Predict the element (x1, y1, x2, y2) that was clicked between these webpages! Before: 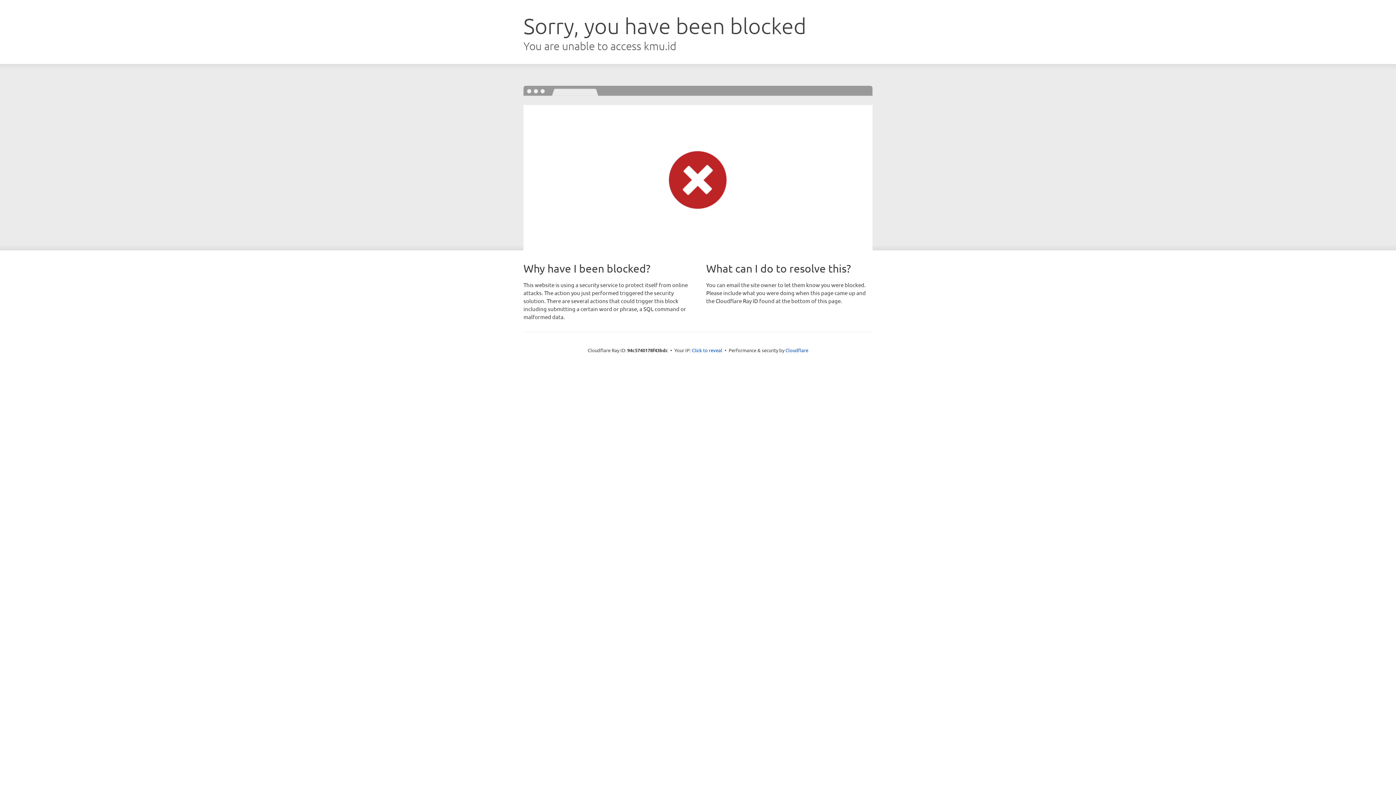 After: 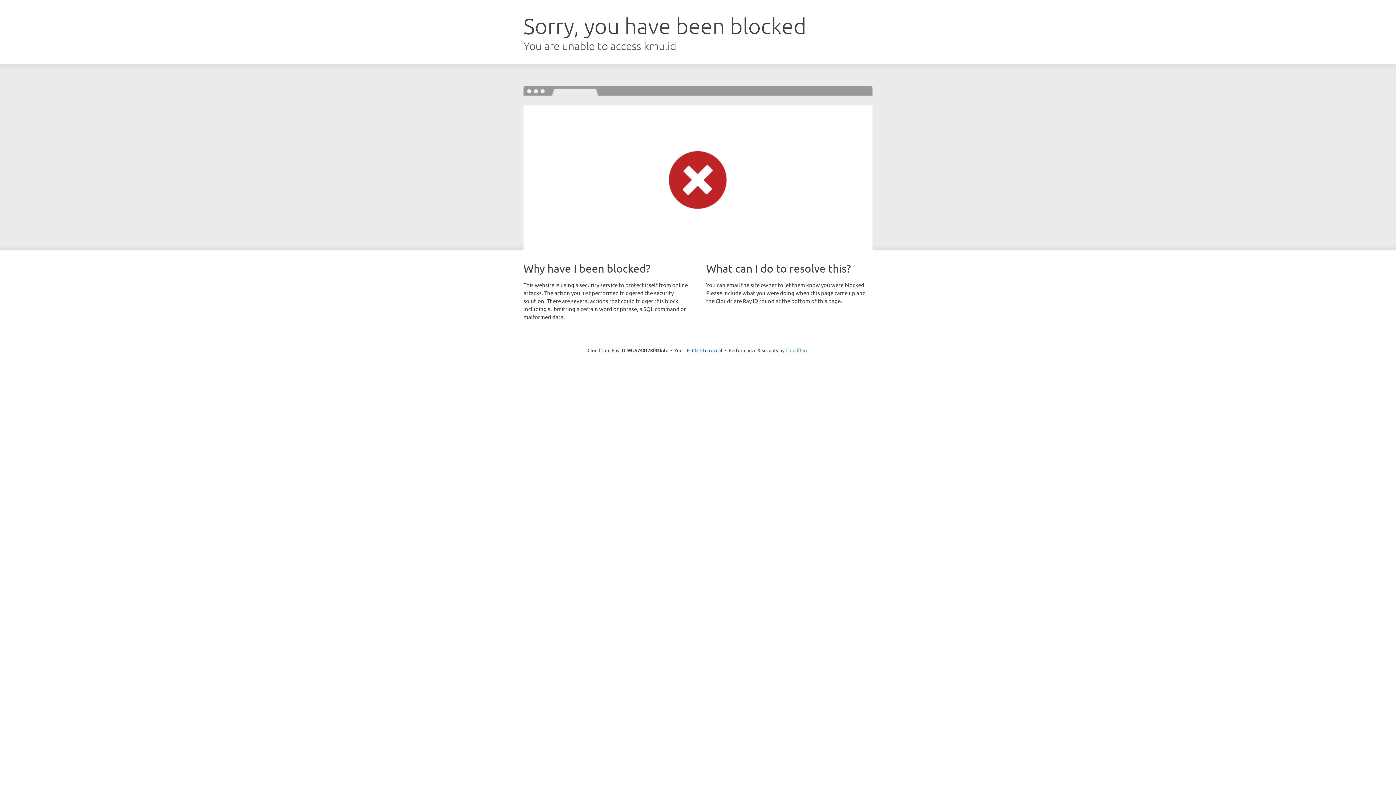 Action: label: Cloudflare bbox: (785, 347, 808, 353)